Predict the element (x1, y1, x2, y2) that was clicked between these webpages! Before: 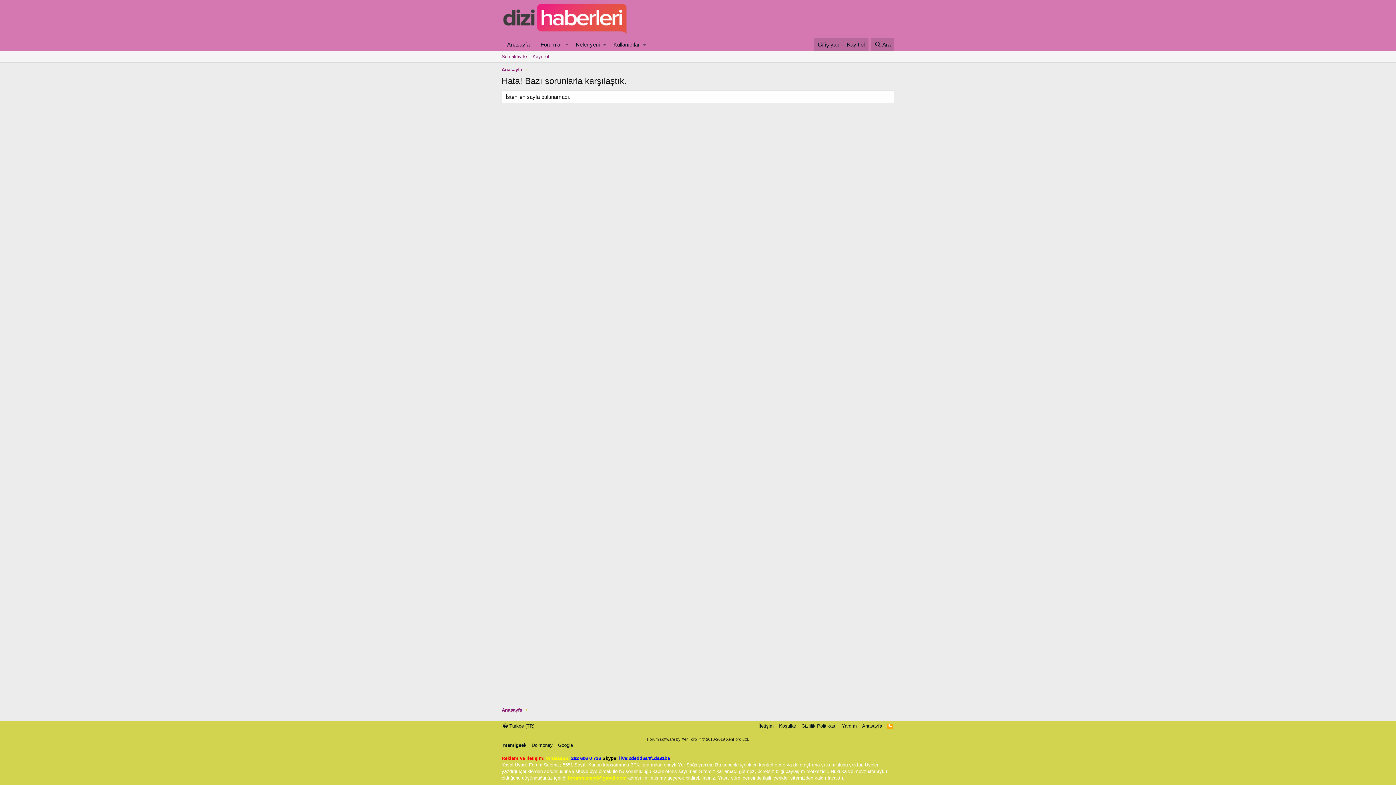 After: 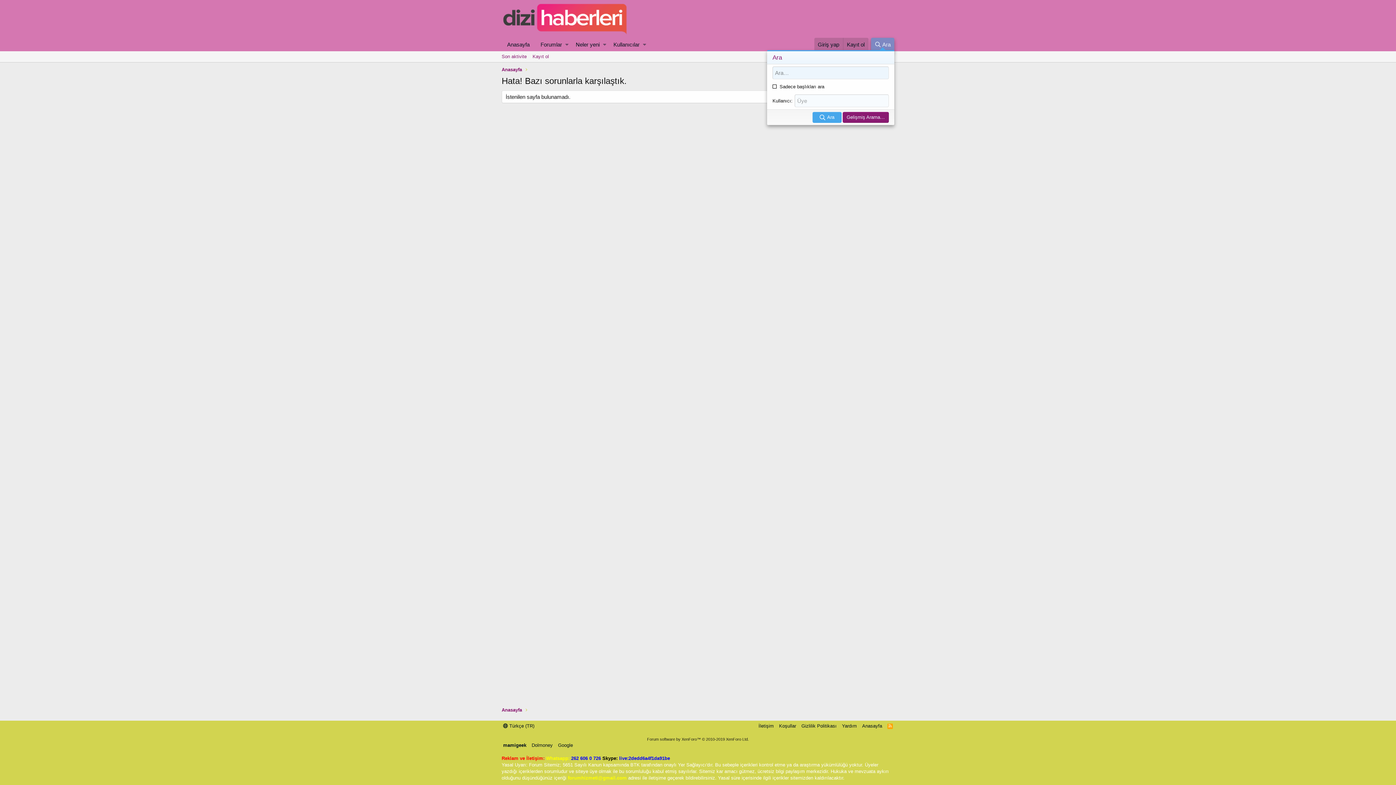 Action: label: Ara bbox: (871, 37, 894, 51)